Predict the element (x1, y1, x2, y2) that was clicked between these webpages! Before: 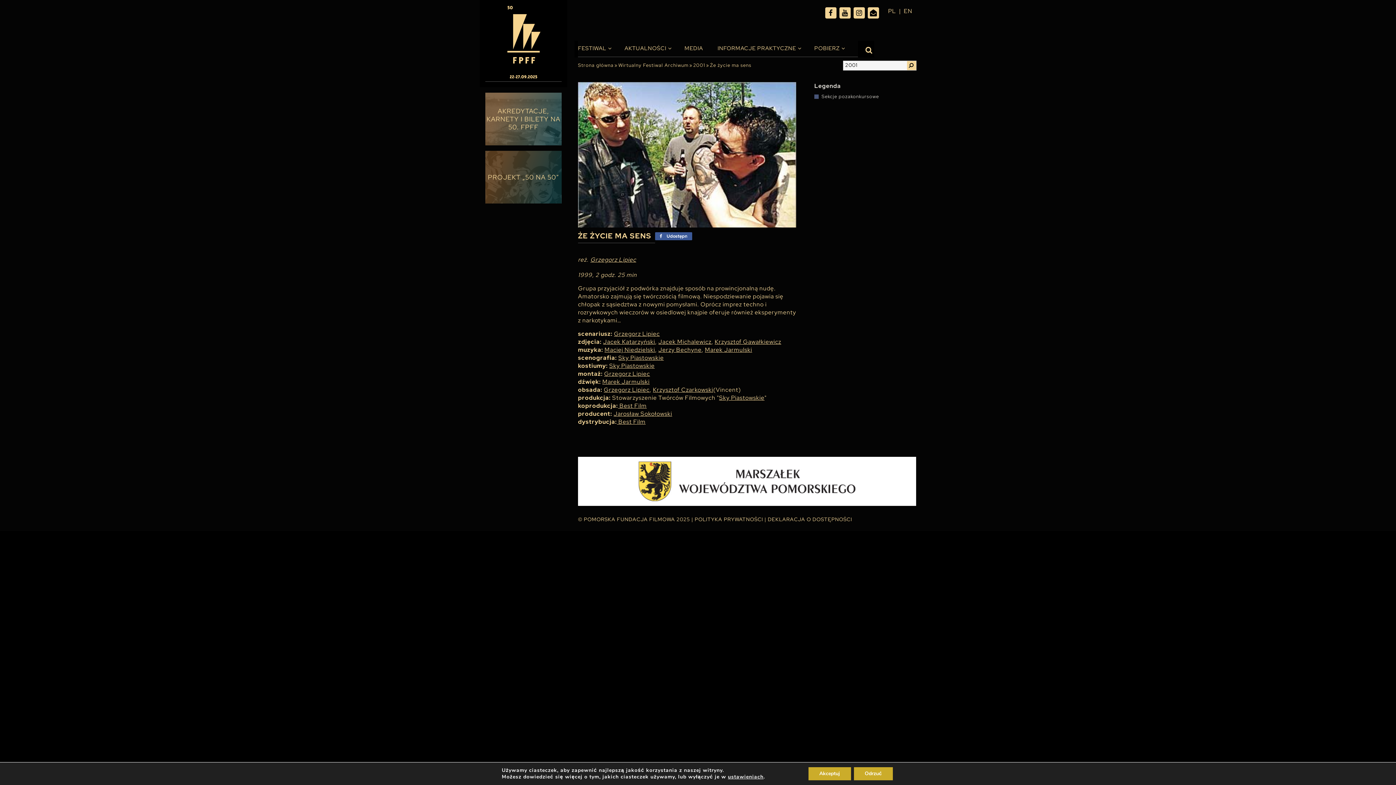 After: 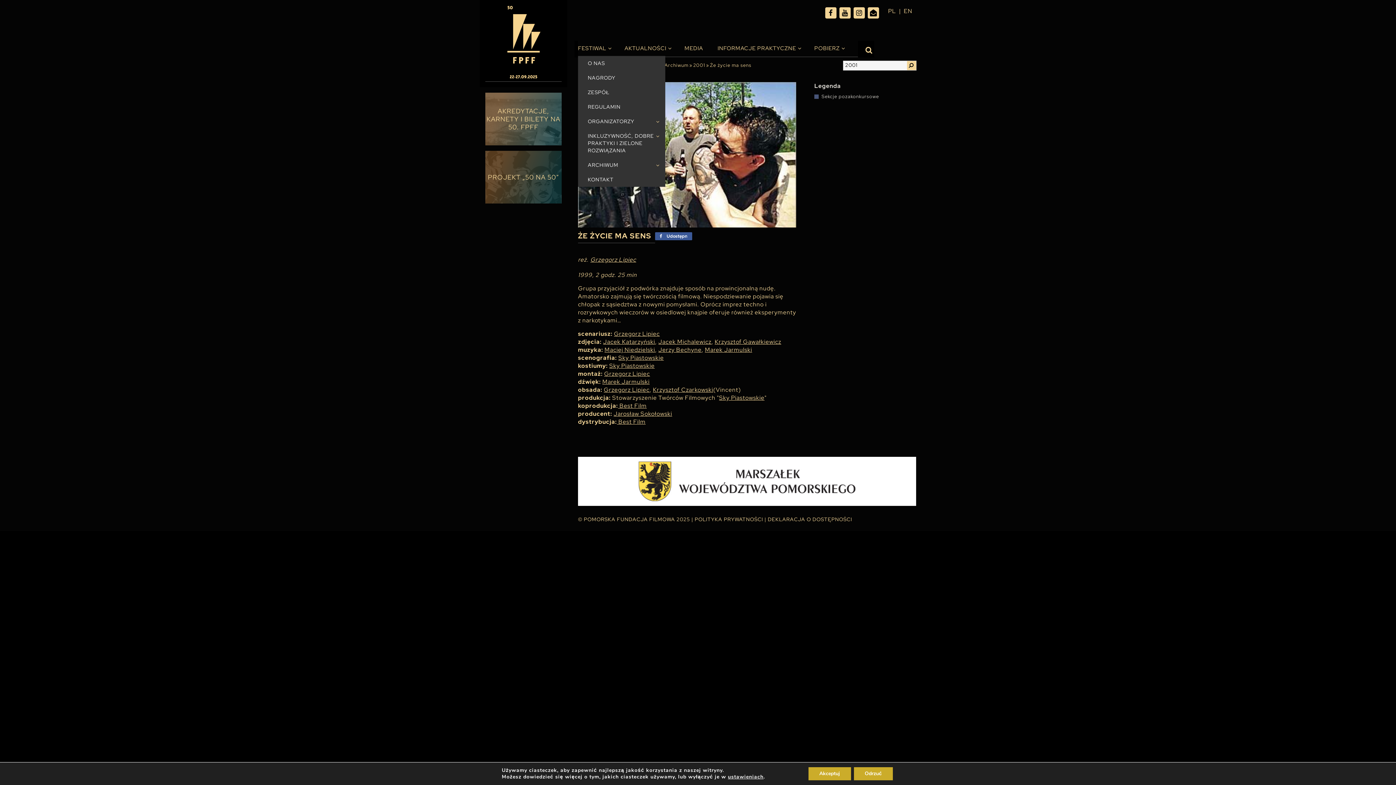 Action: bbox: (578, 40, 606, 56) label: FESTIWAL